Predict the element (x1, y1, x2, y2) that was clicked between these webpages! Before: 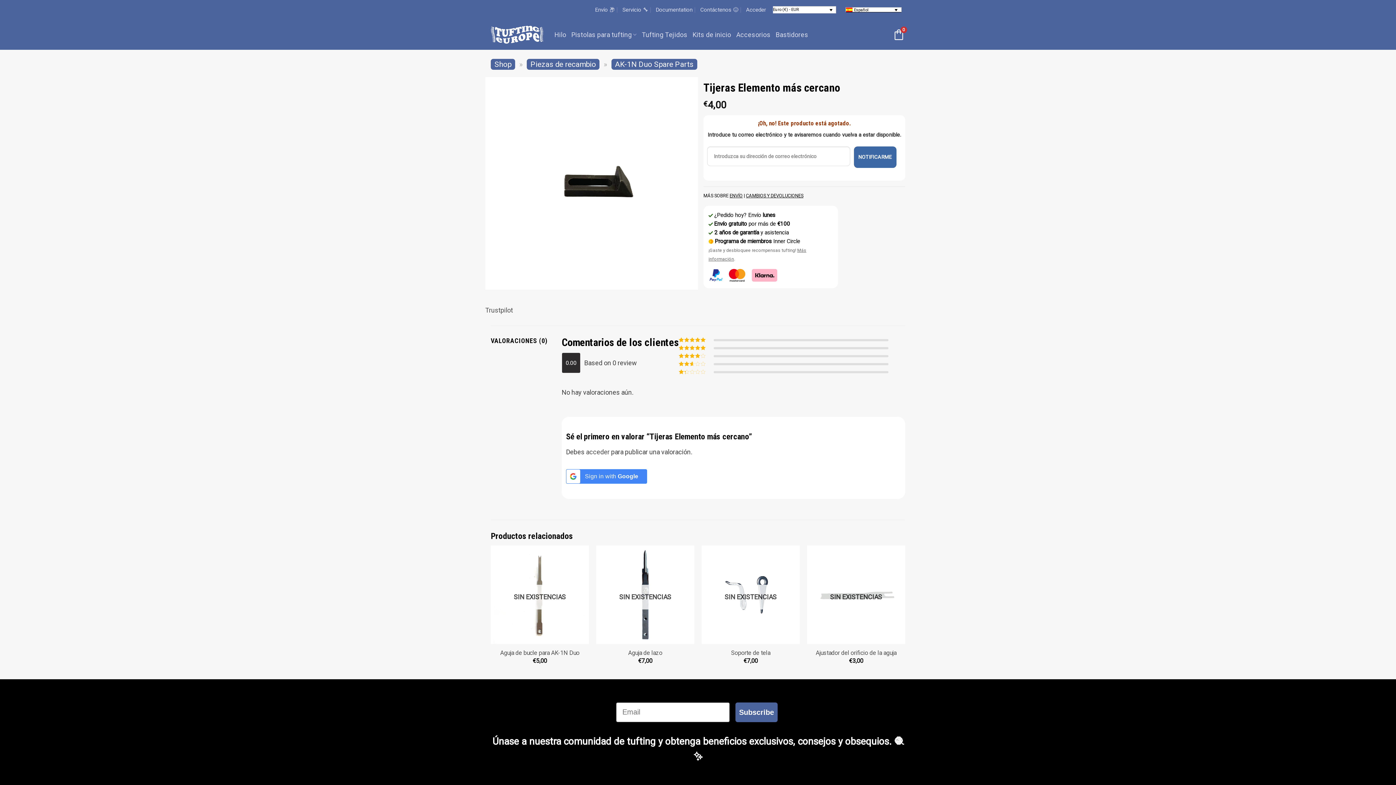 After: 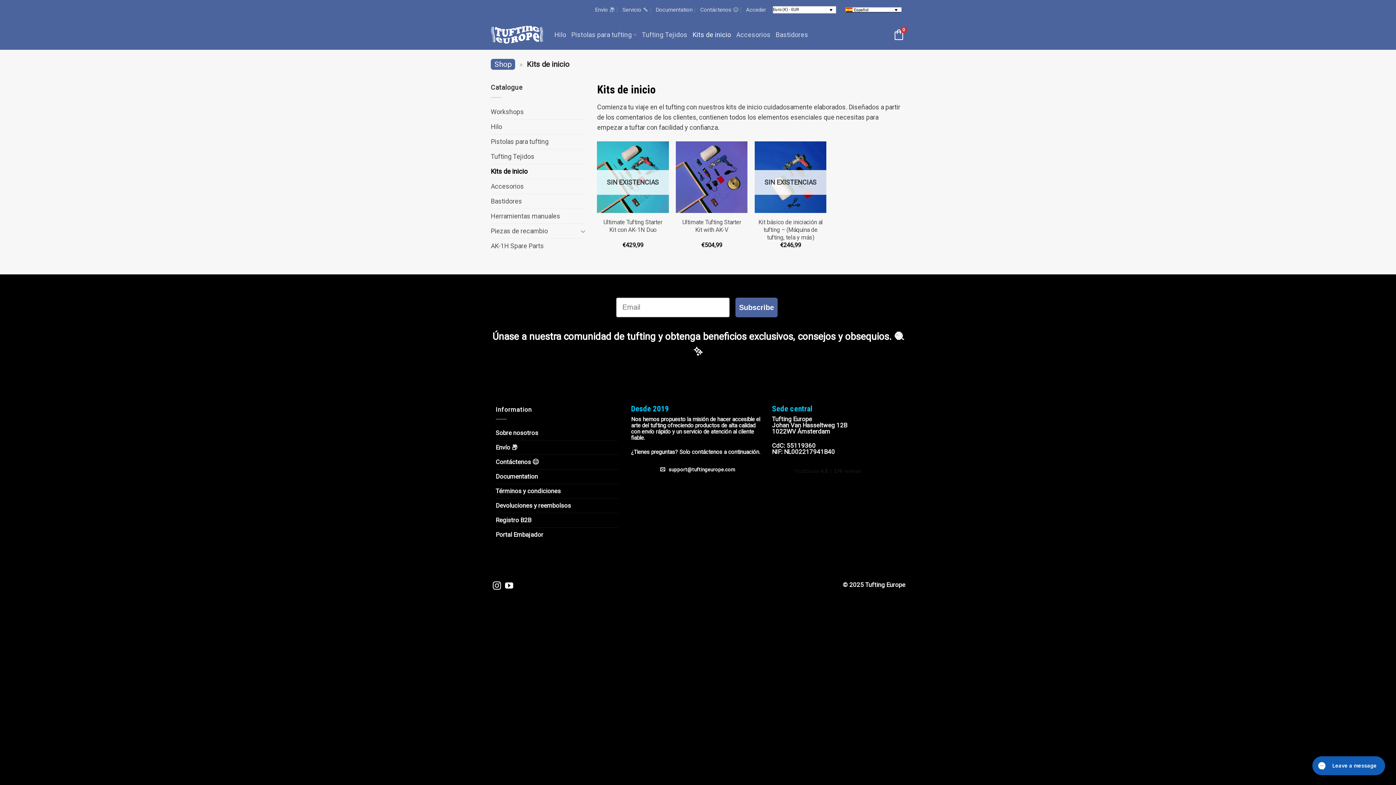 Action: label: Kits de inicio bbox: (692, 26, 731, 43)